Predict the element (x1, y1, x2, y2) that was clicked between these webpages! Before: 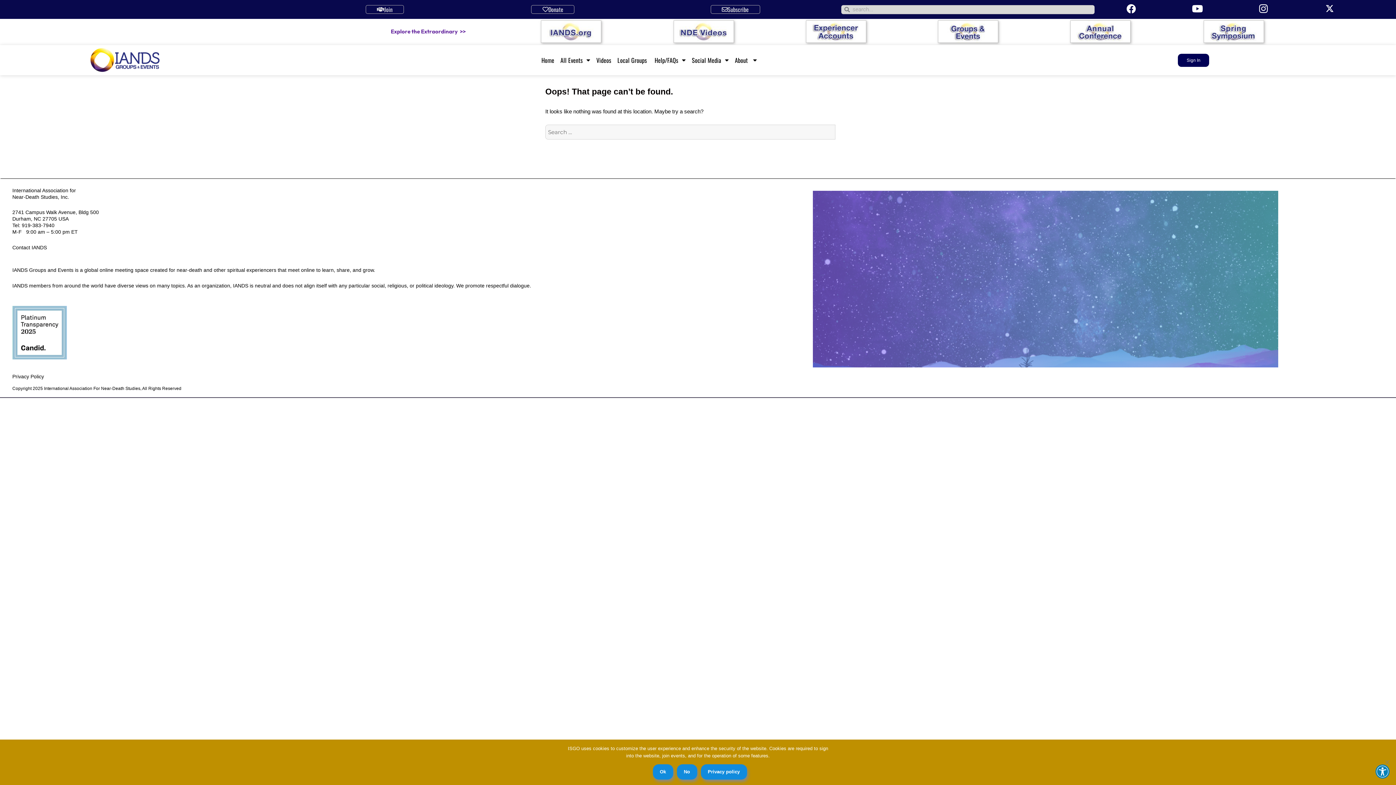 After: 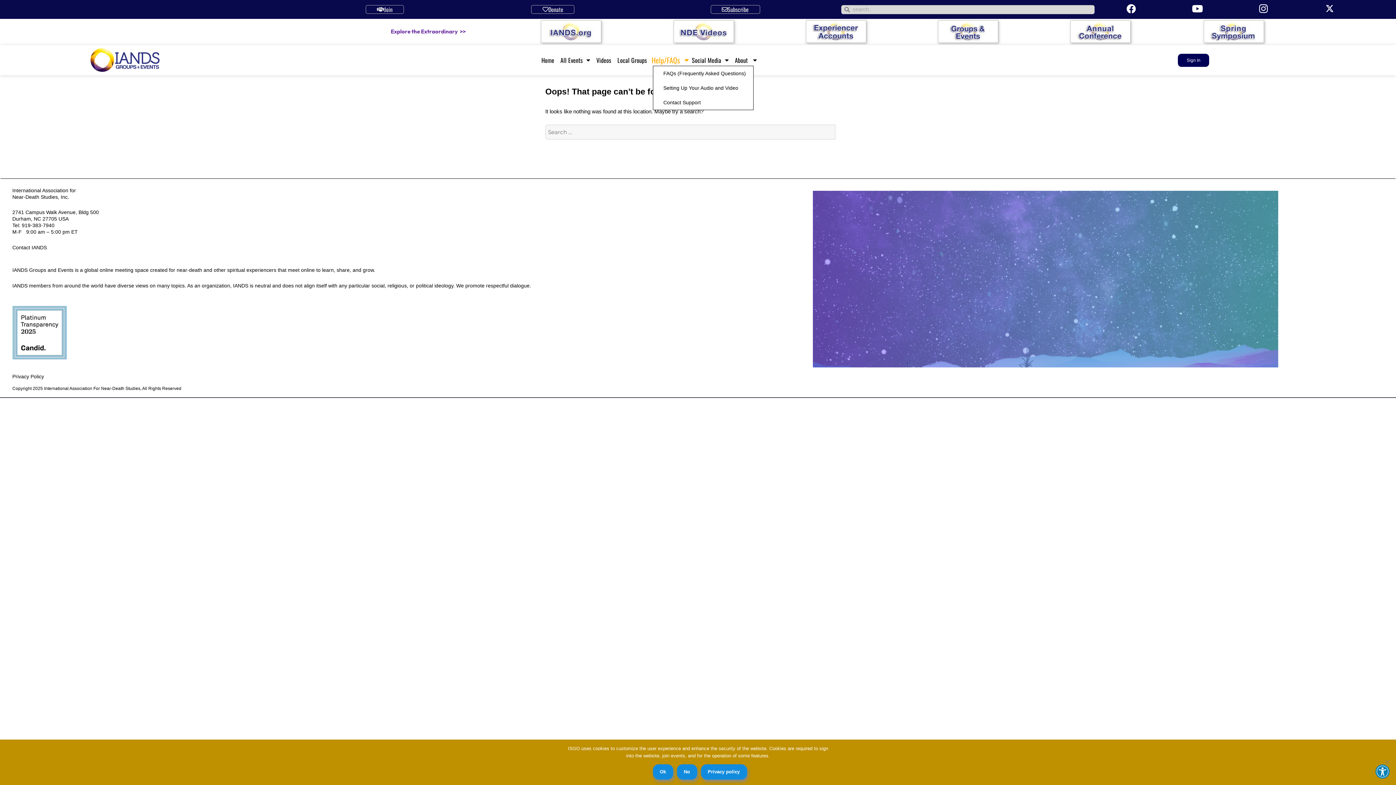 Action: label: Help/FAQs bbox: (653, 54, 687, 65)